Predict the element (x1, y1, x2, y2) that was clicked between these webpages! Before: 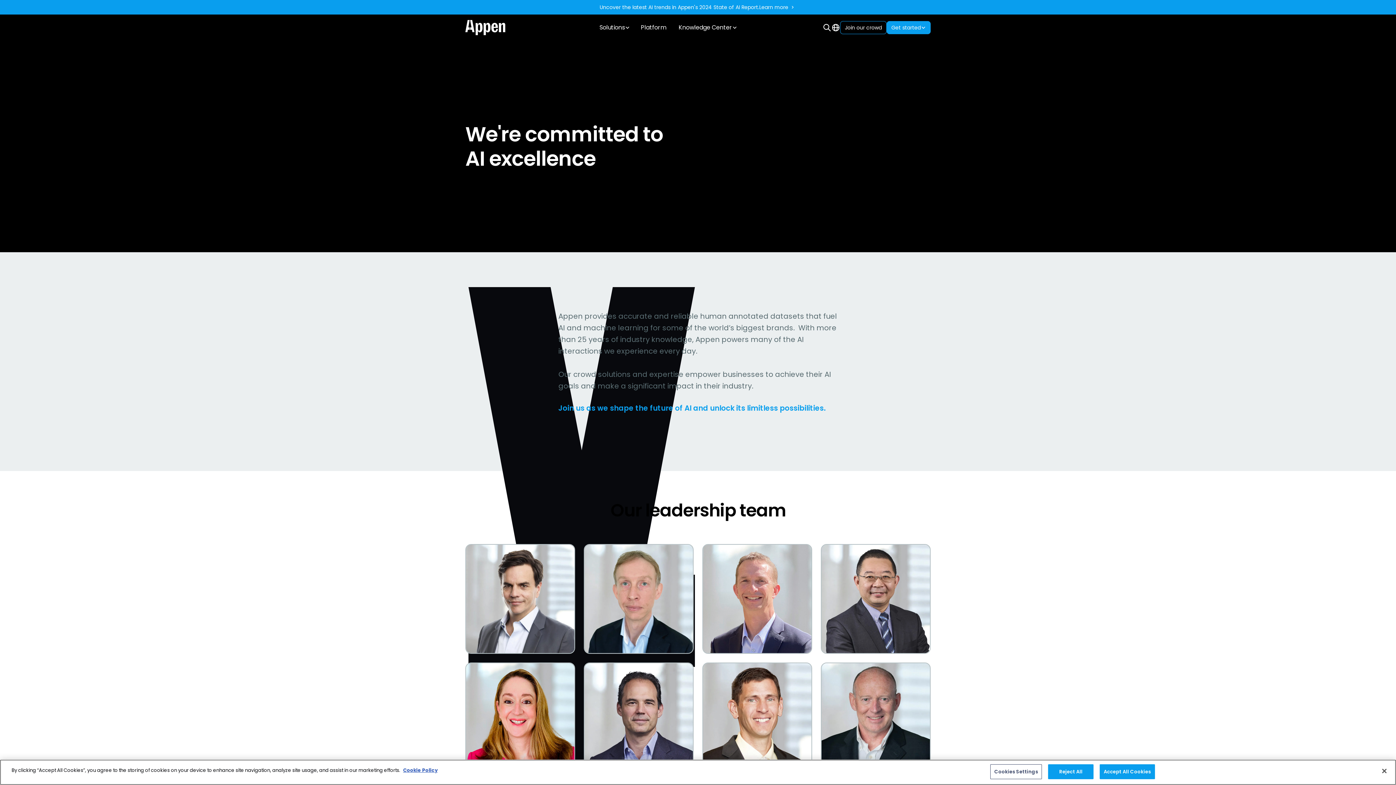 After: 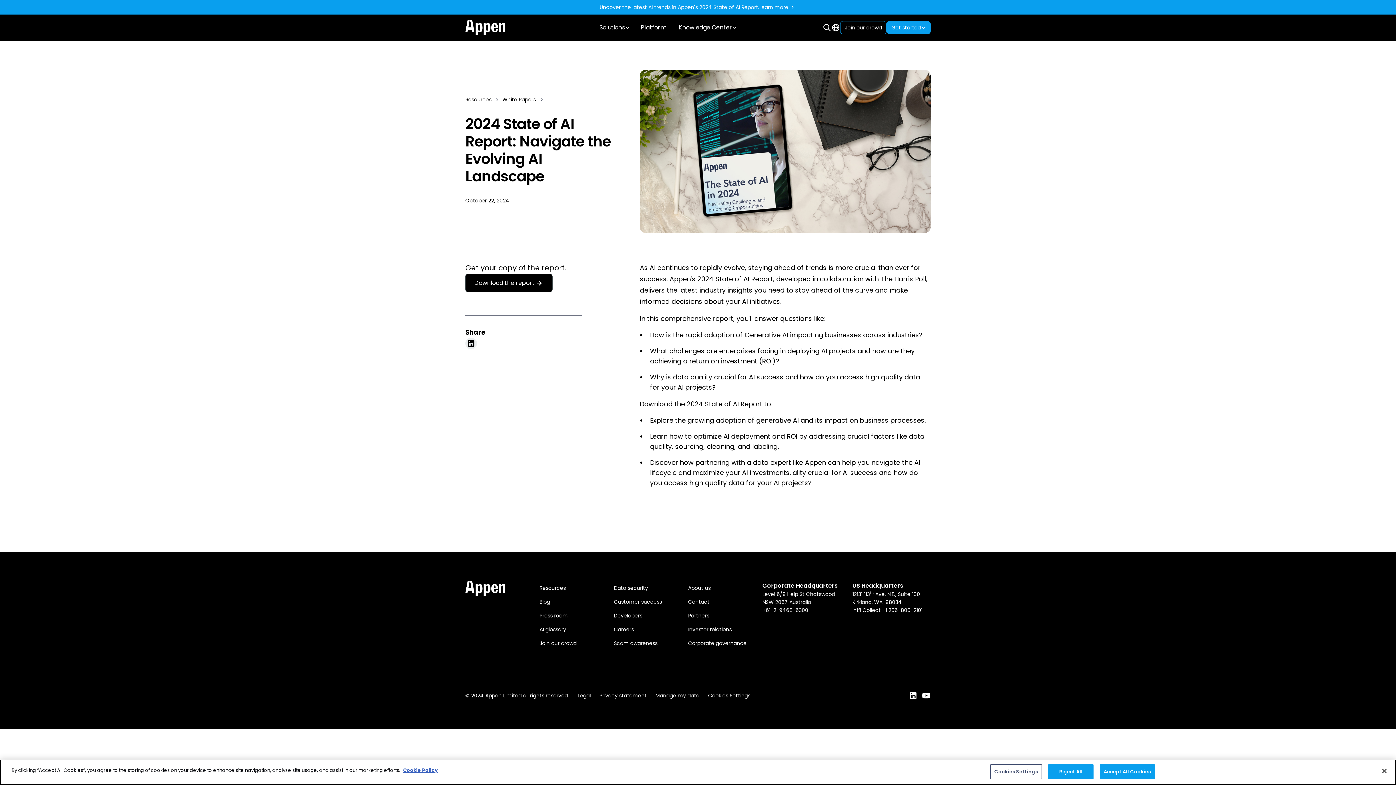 Action: label: Learn more bbox: (759, 2, 796, 12)